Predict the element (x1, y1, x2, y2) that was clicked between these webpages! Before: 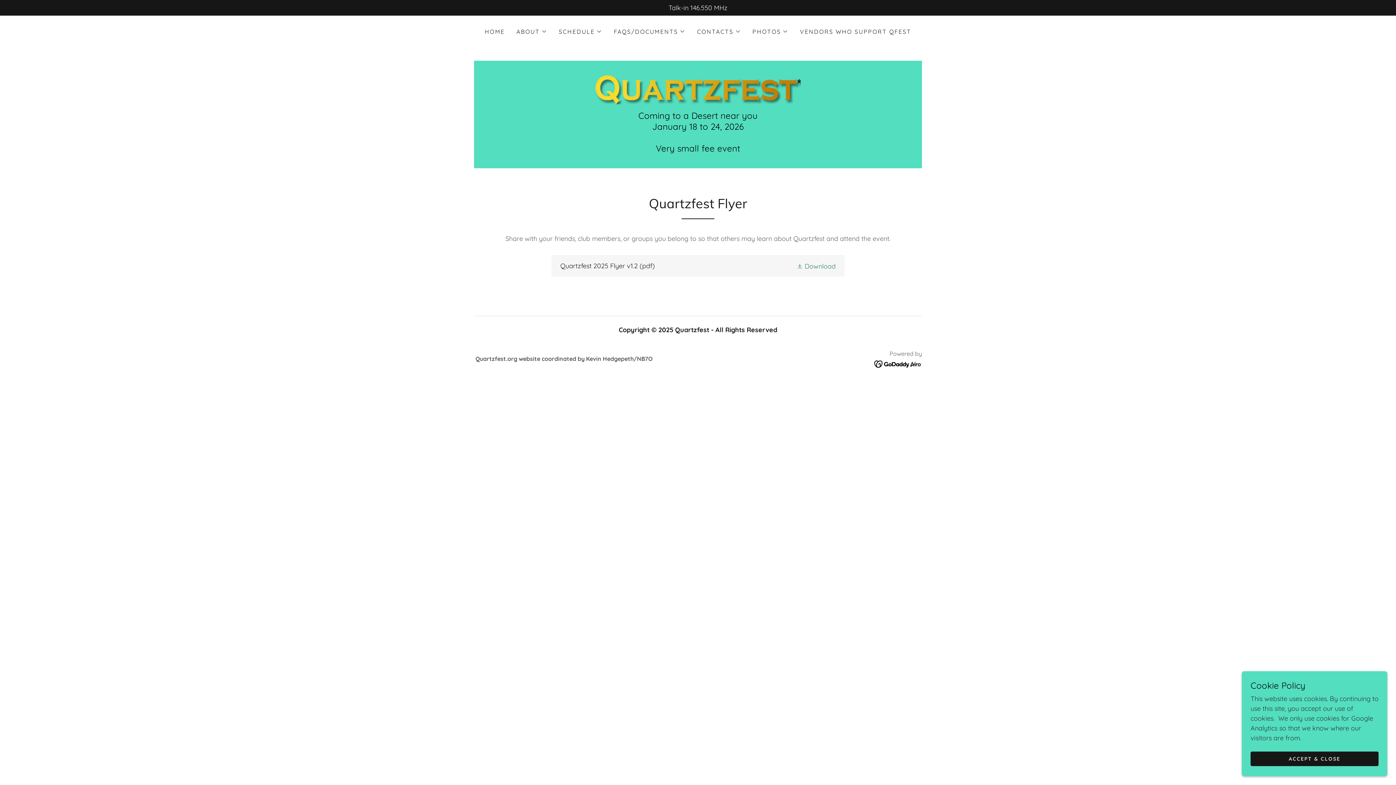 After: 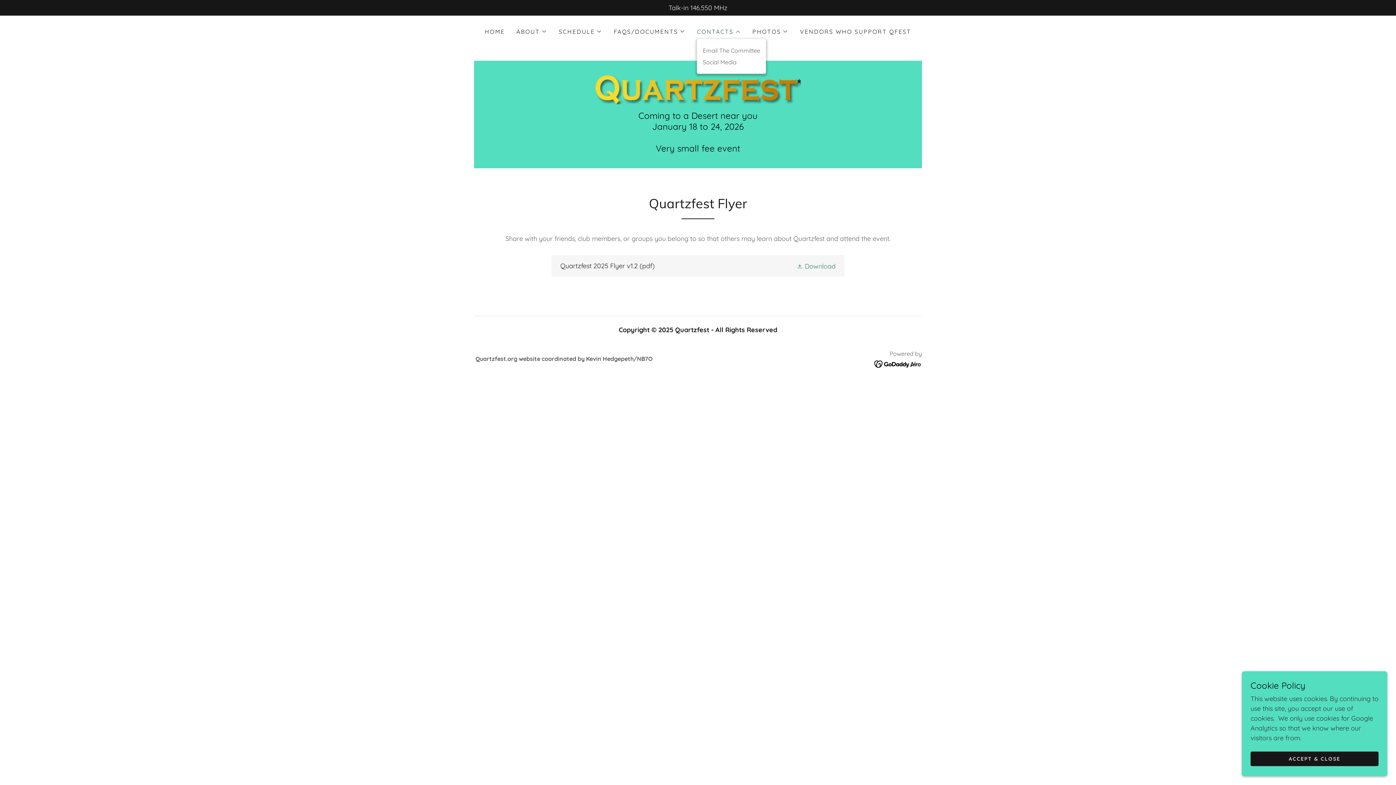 Action: bbox: (697, 27, 740, 36) label: CONTACTS